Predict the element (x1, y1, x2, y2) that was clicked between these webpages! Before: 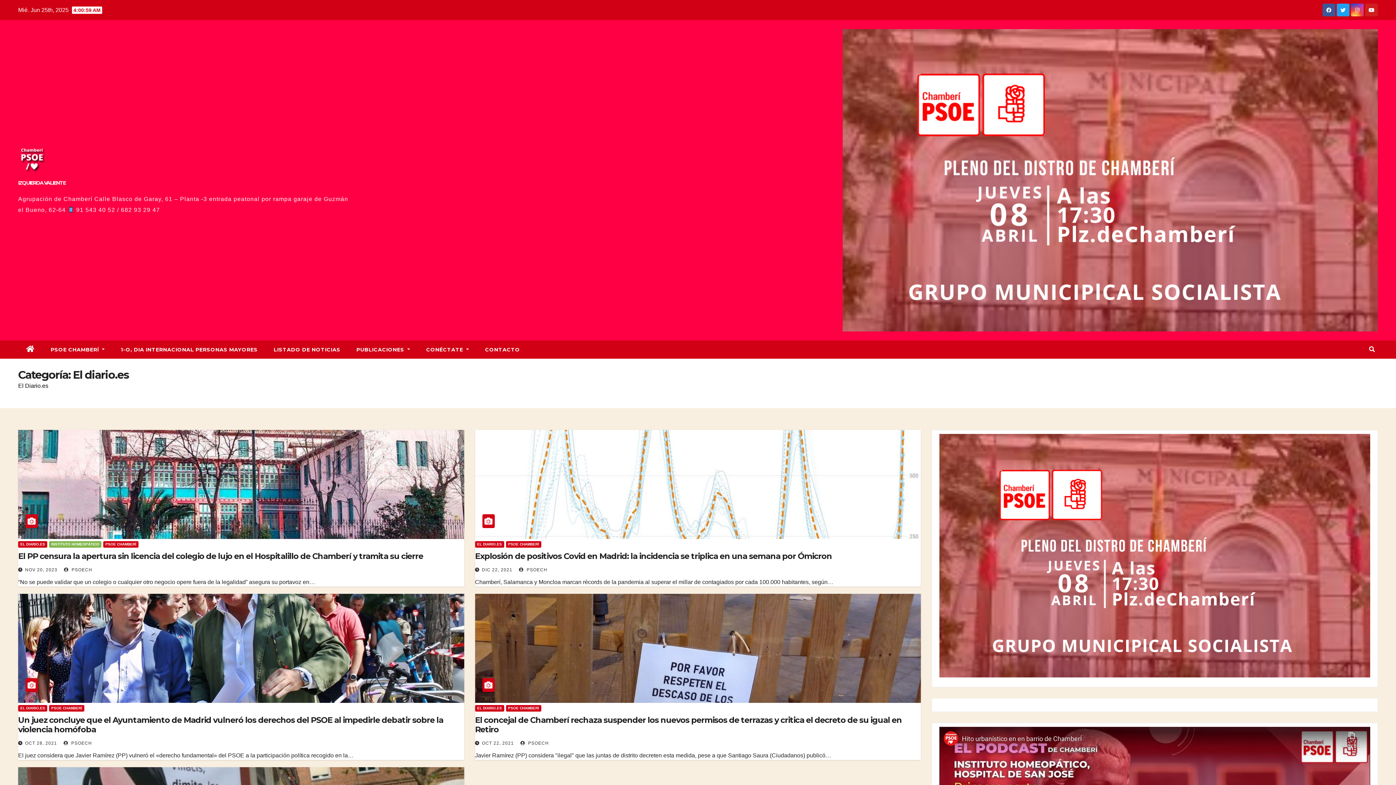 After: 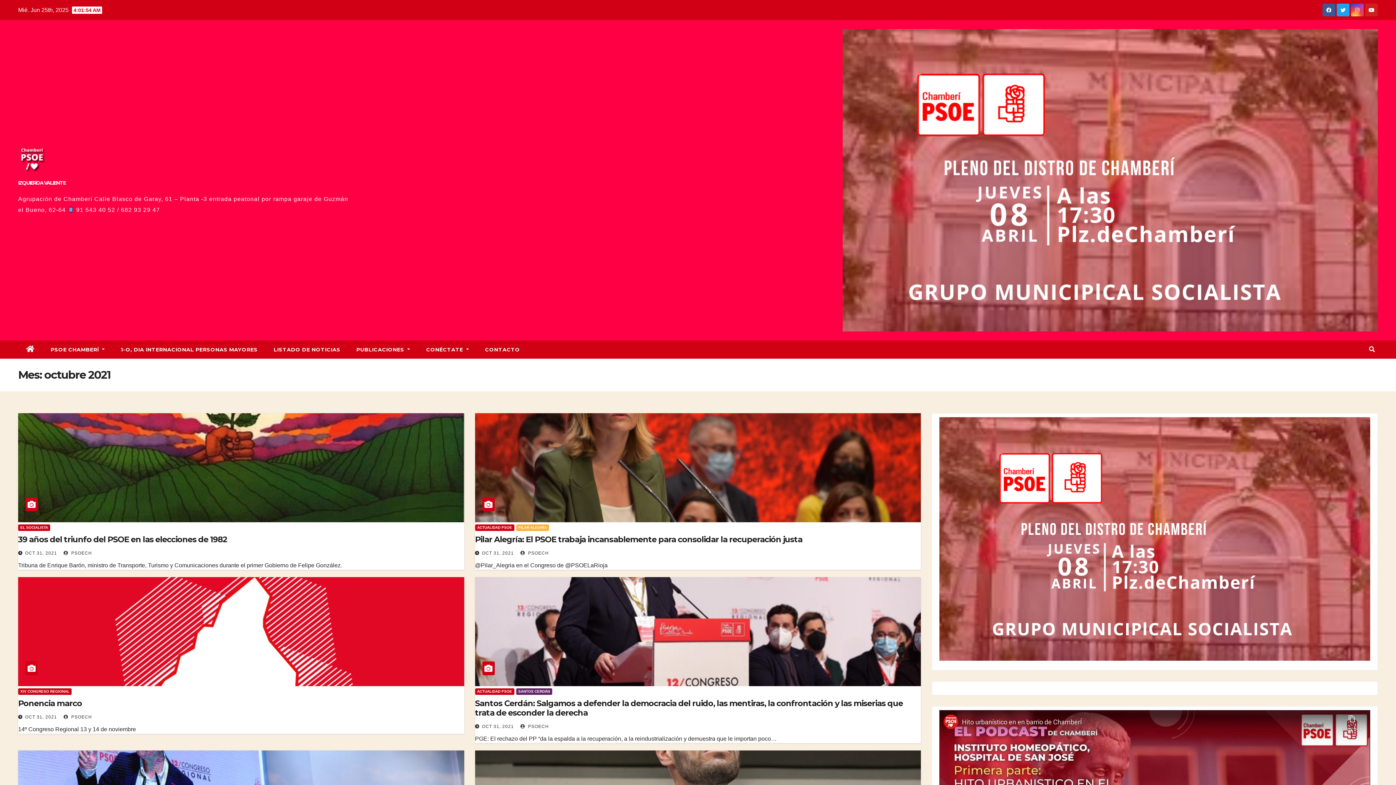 Action: bbox: (482, 741, 514, 746) label: OCT 22, 2021